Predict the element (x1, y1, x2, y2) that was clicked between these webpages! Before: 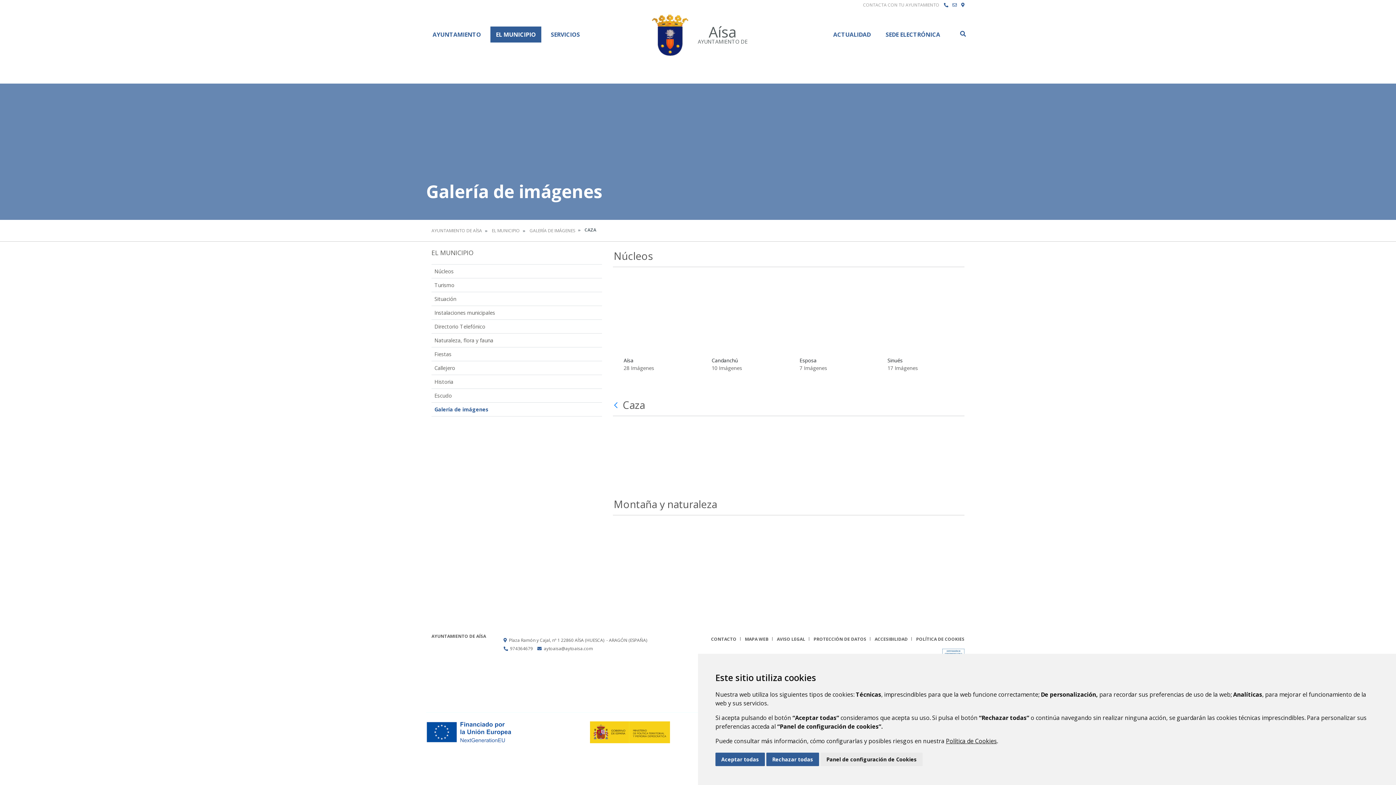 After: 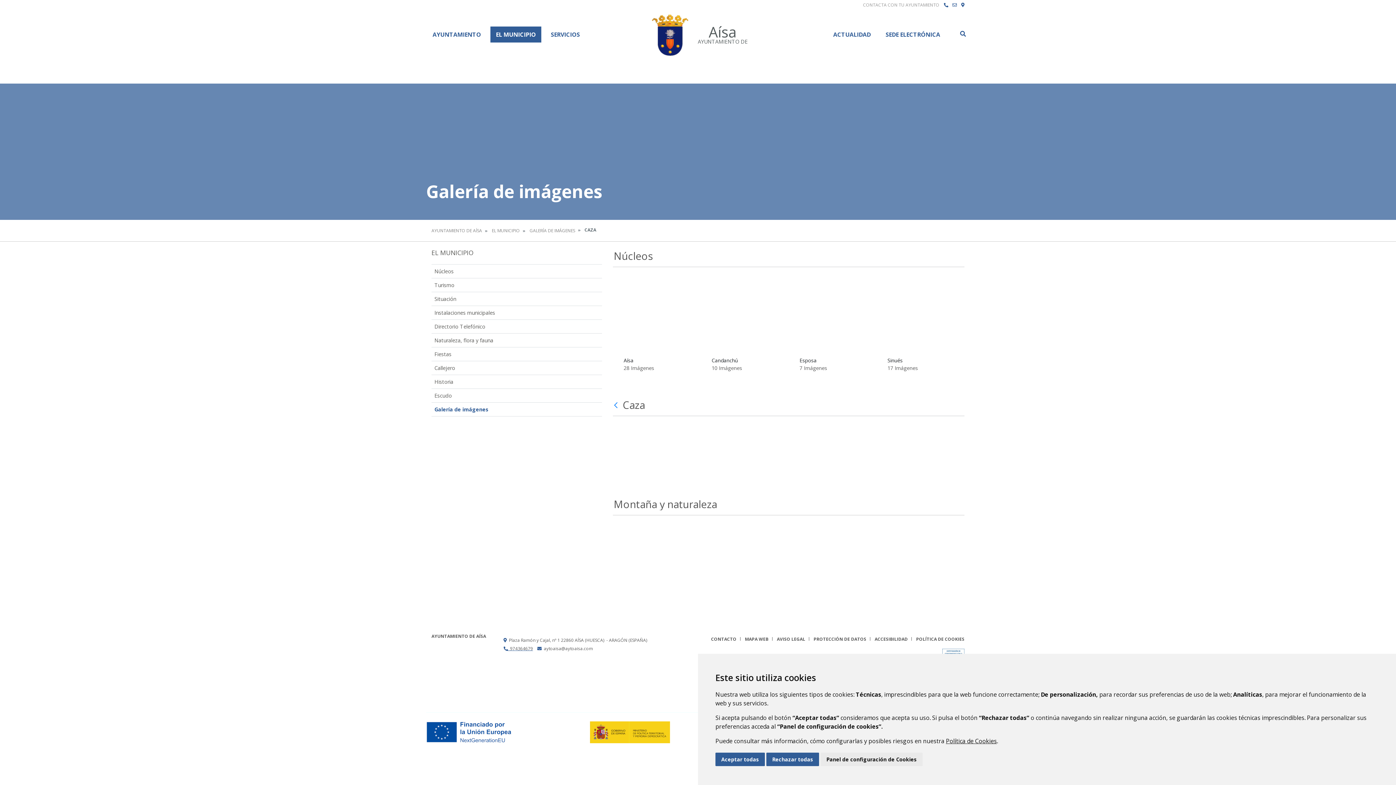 Action: bbox: (503, 645, 533, 651) label: T:
  974364679